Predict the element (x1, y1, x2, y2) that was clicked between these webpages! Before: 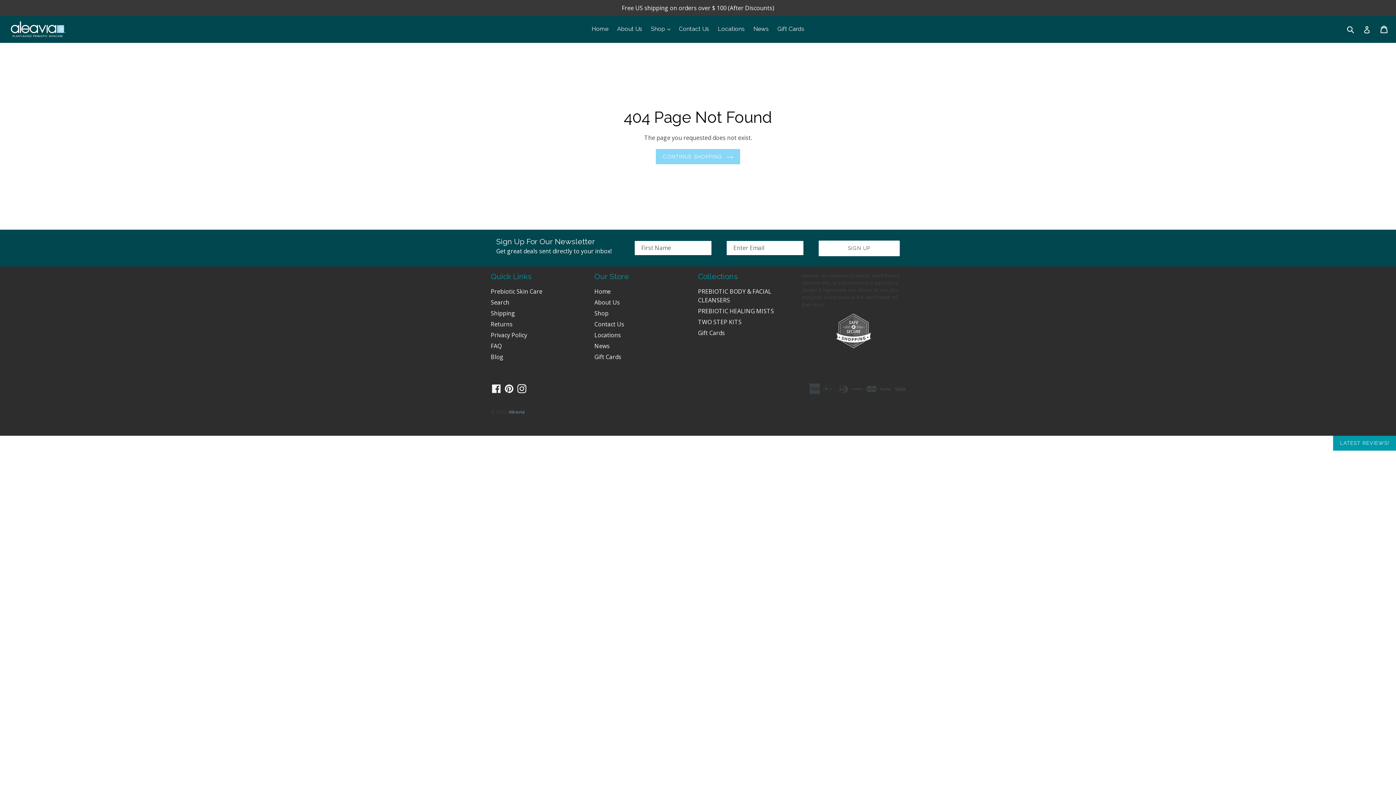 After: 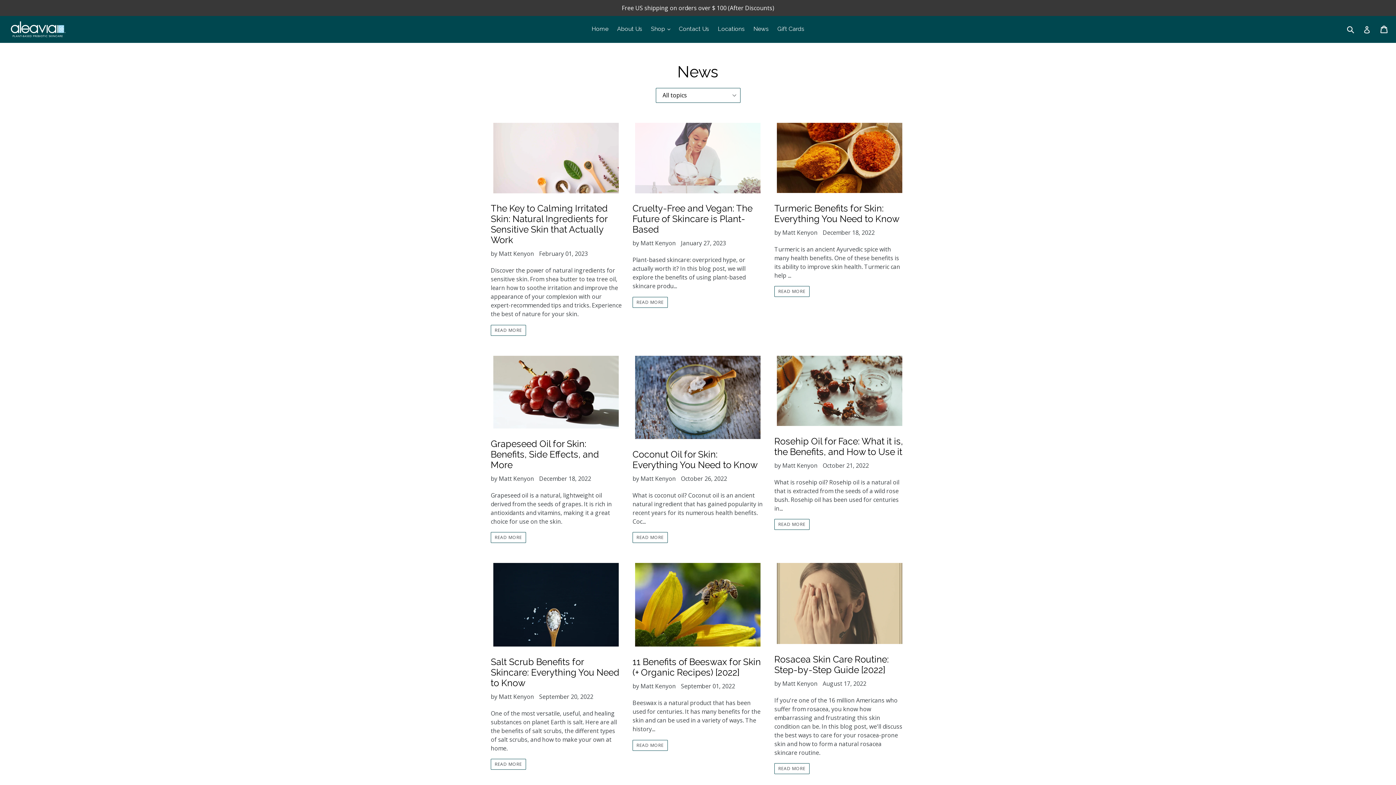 Action: label: News bbox: (594, 342, 609, 350)